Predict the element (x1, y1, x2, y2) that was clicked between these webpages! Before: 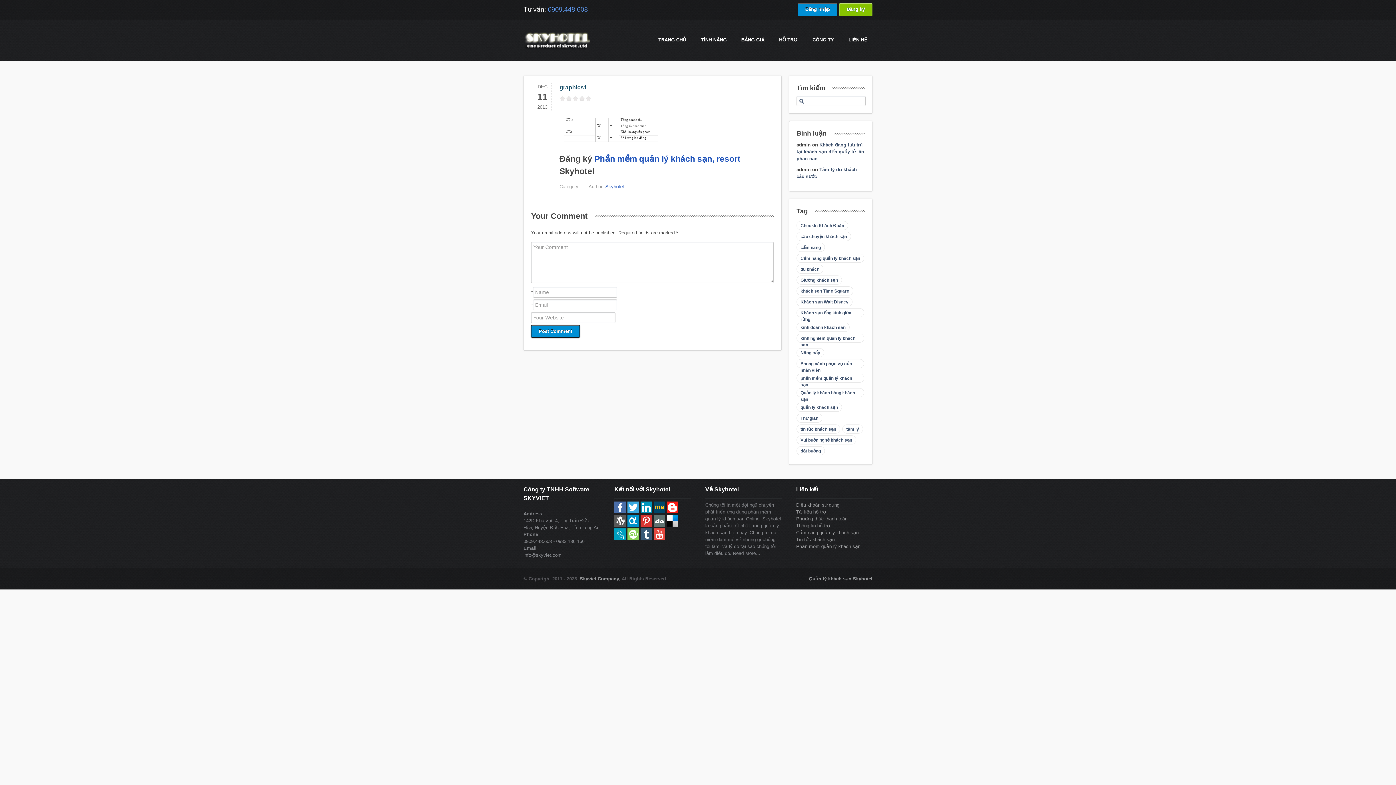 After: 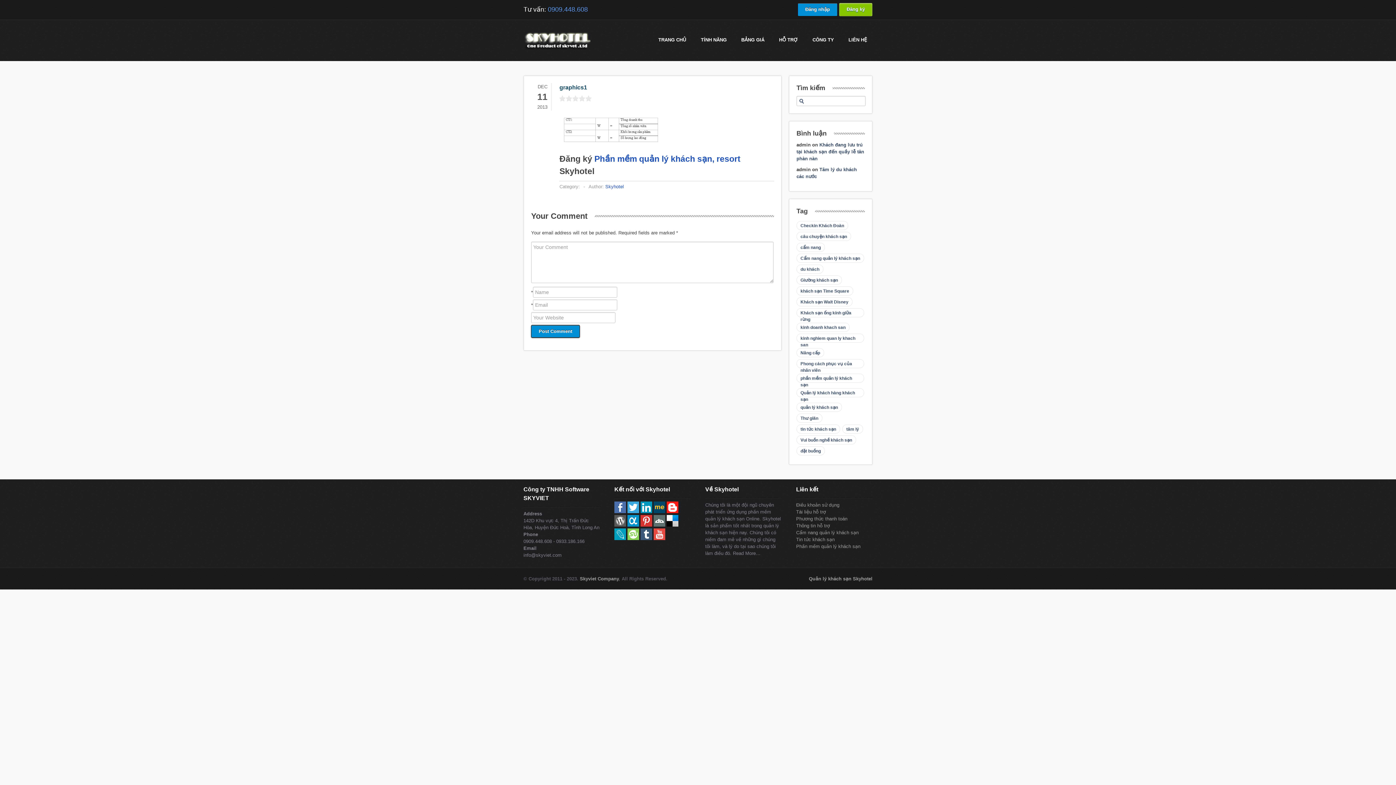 Action: bbox: (653, 522, 665, 528)